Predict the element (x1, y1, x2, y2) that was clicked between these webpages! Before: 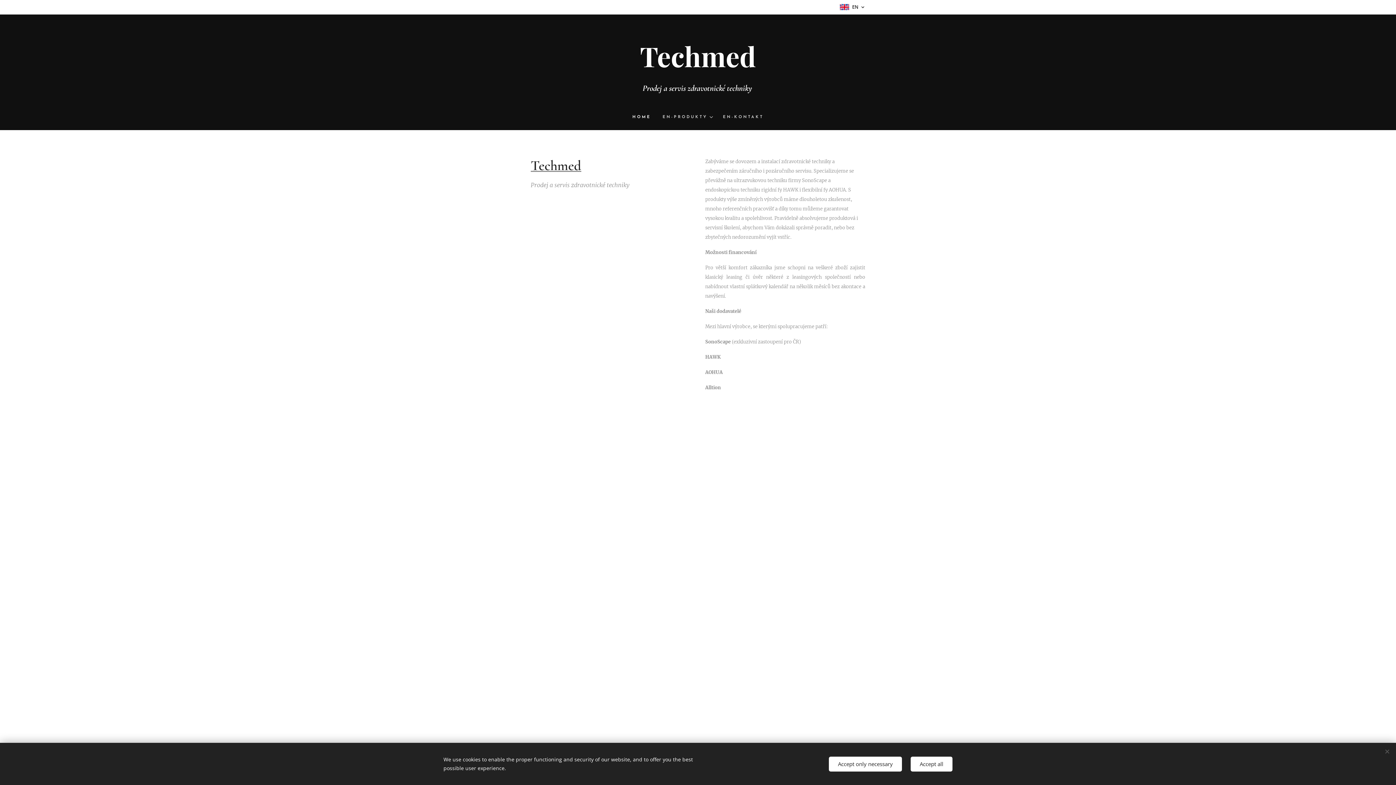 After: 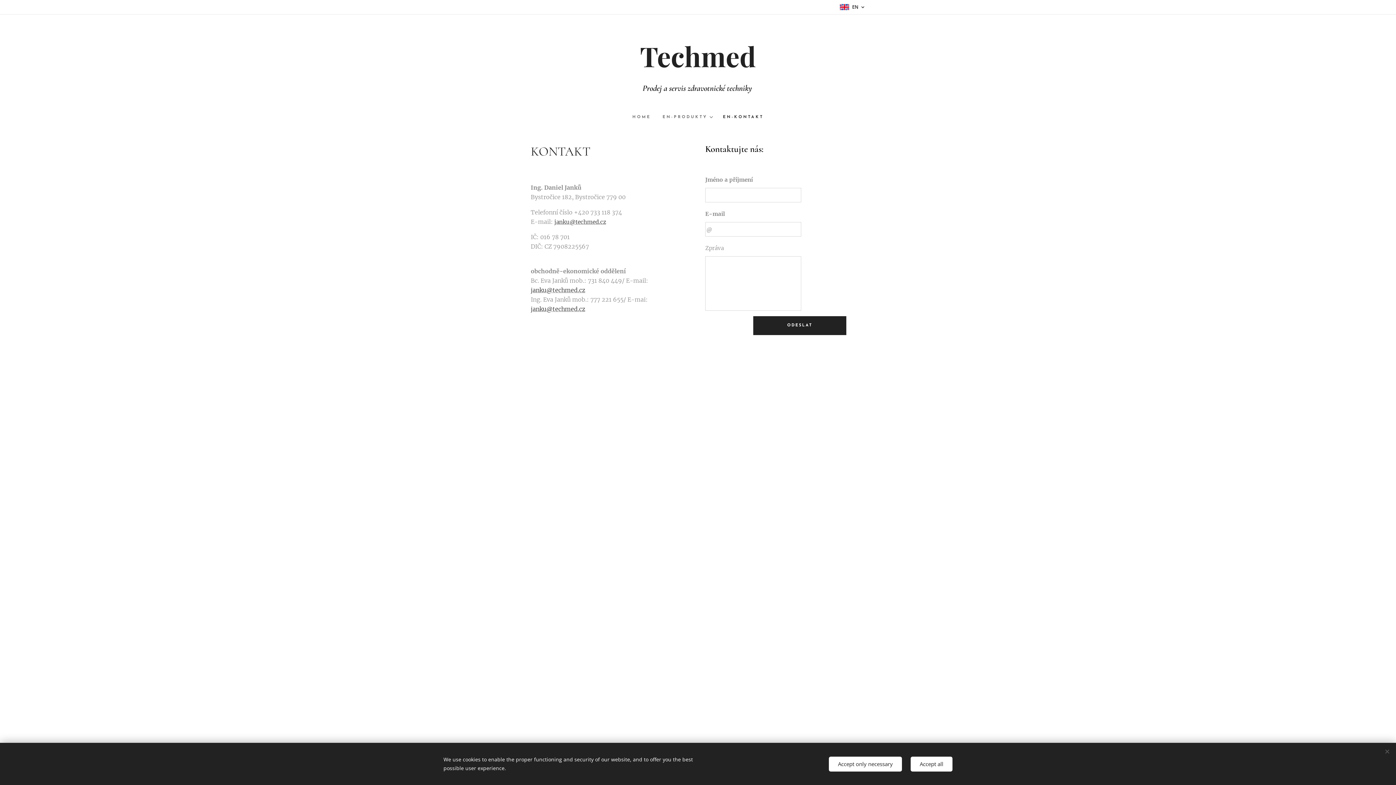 Action: bbox: (717, 108, 763, 126) label: EN-KONTAKT